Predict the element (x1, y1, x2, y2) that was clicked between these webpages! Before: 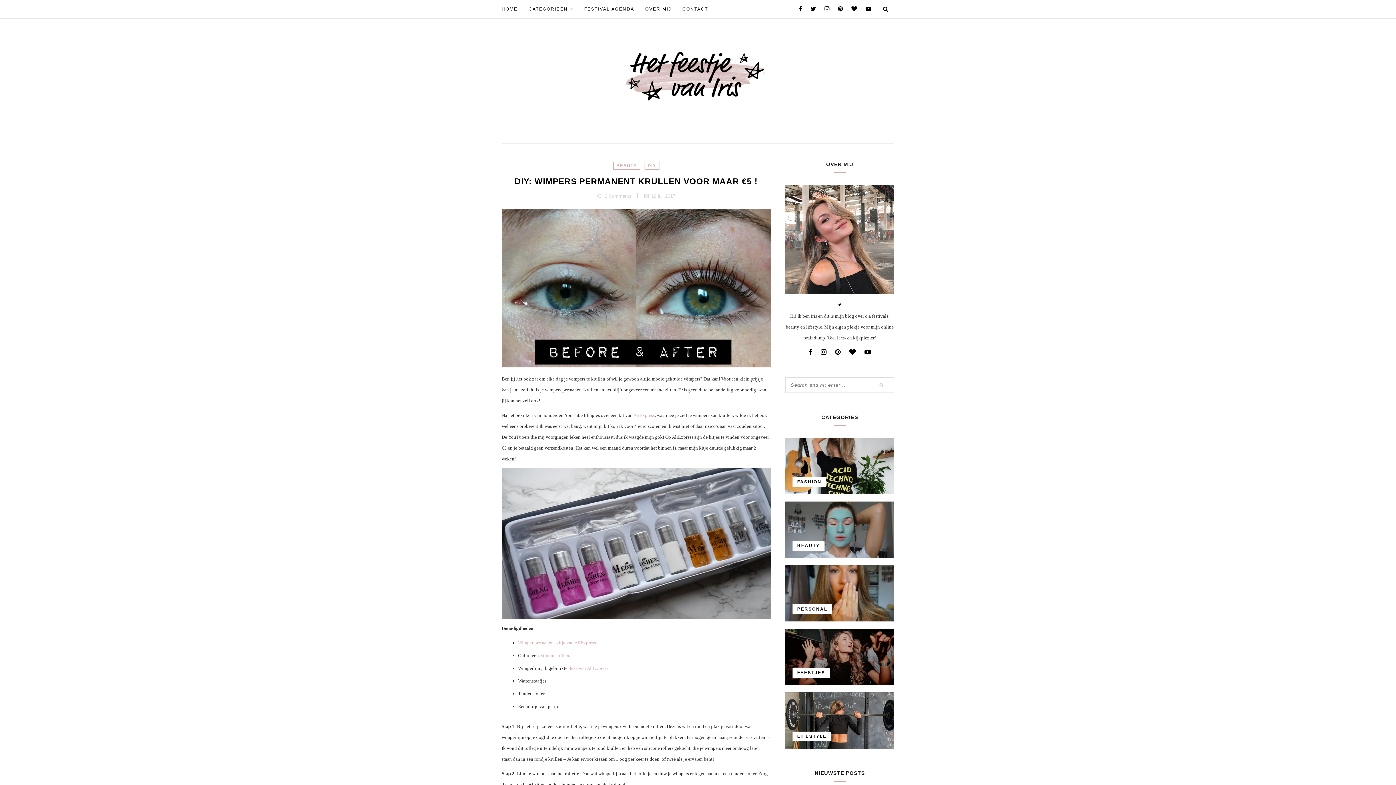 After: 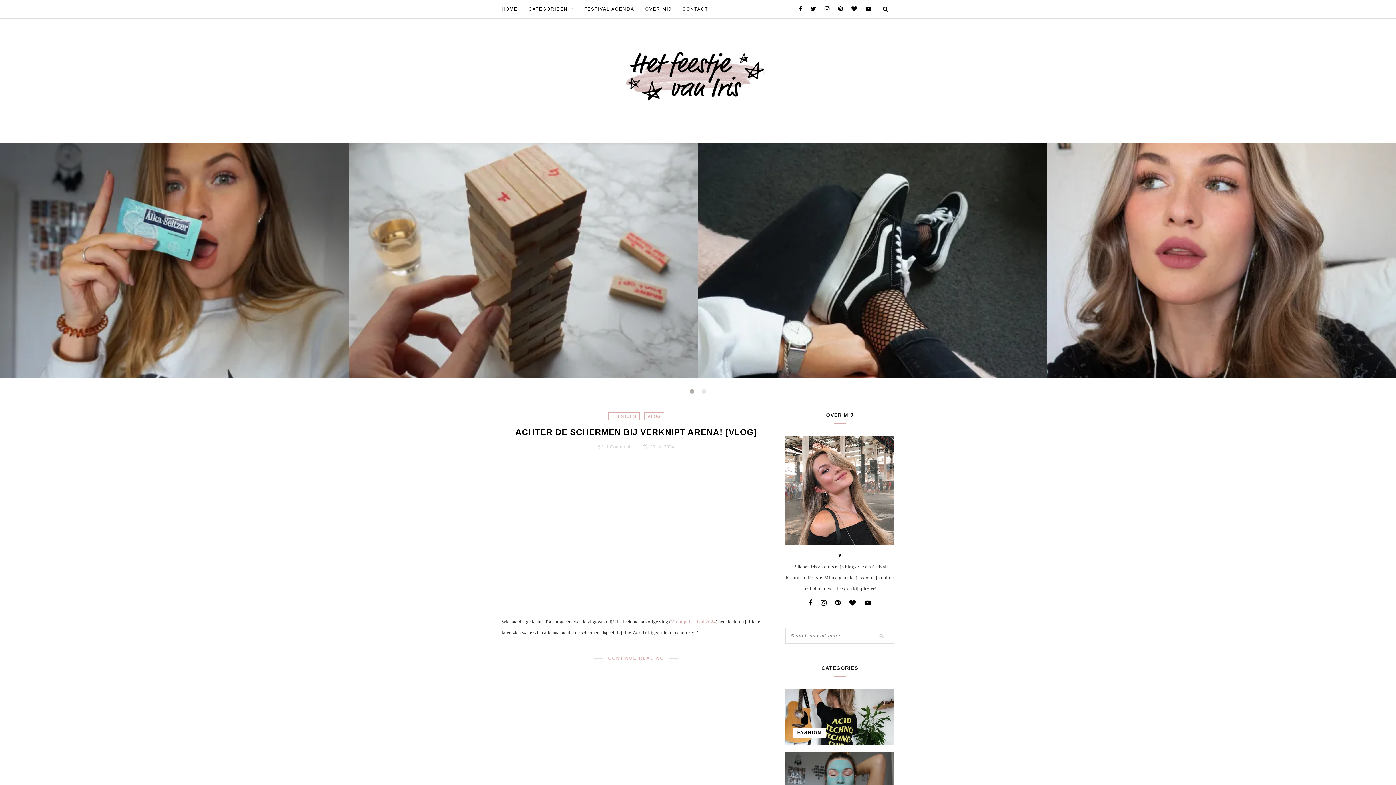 Action: label: HOME bbox: (501, 0, 517, 18)